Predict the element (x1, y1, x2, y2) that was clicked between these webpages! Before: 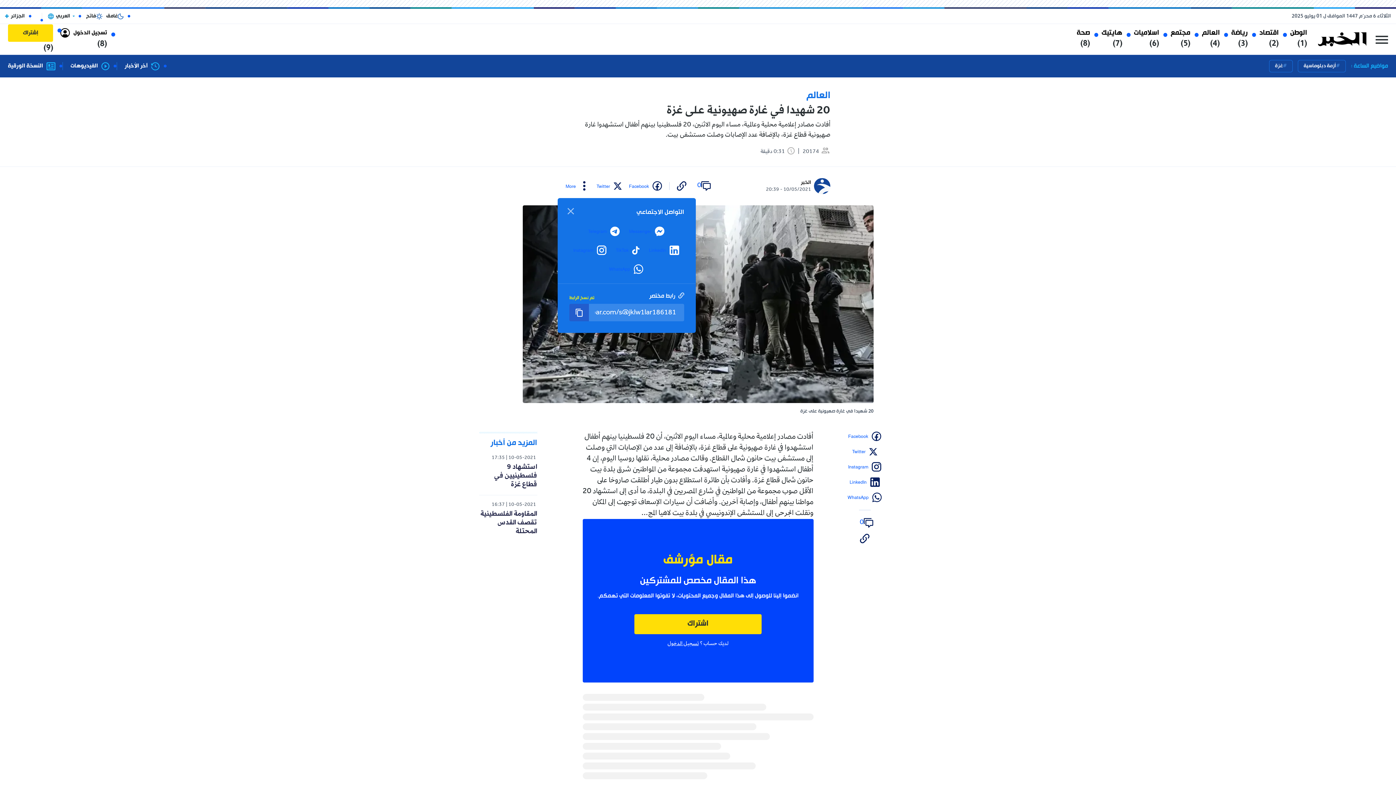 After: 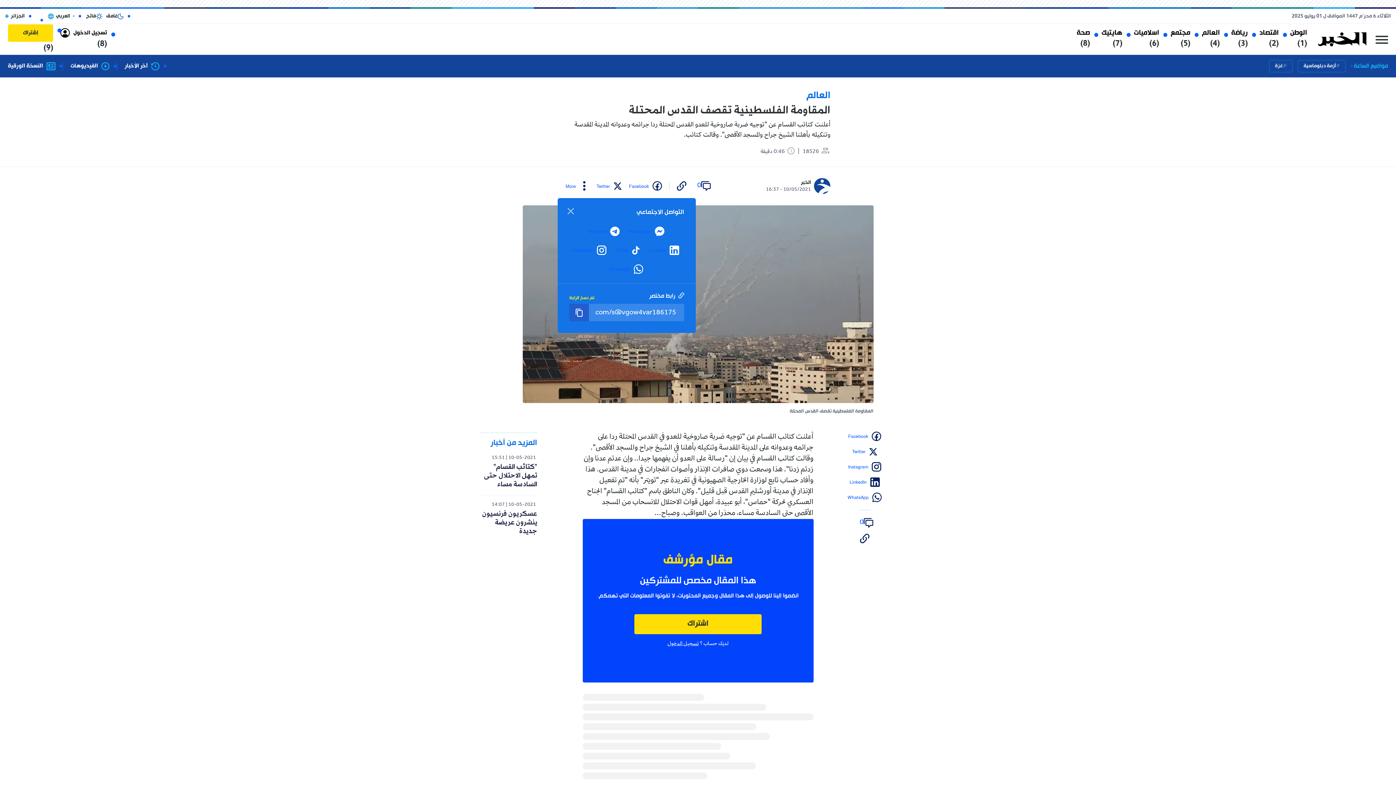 Action: bbox: (480, 509, 537, 536) label: المقاومة الفلسطينية تقصف القدس المحتلة